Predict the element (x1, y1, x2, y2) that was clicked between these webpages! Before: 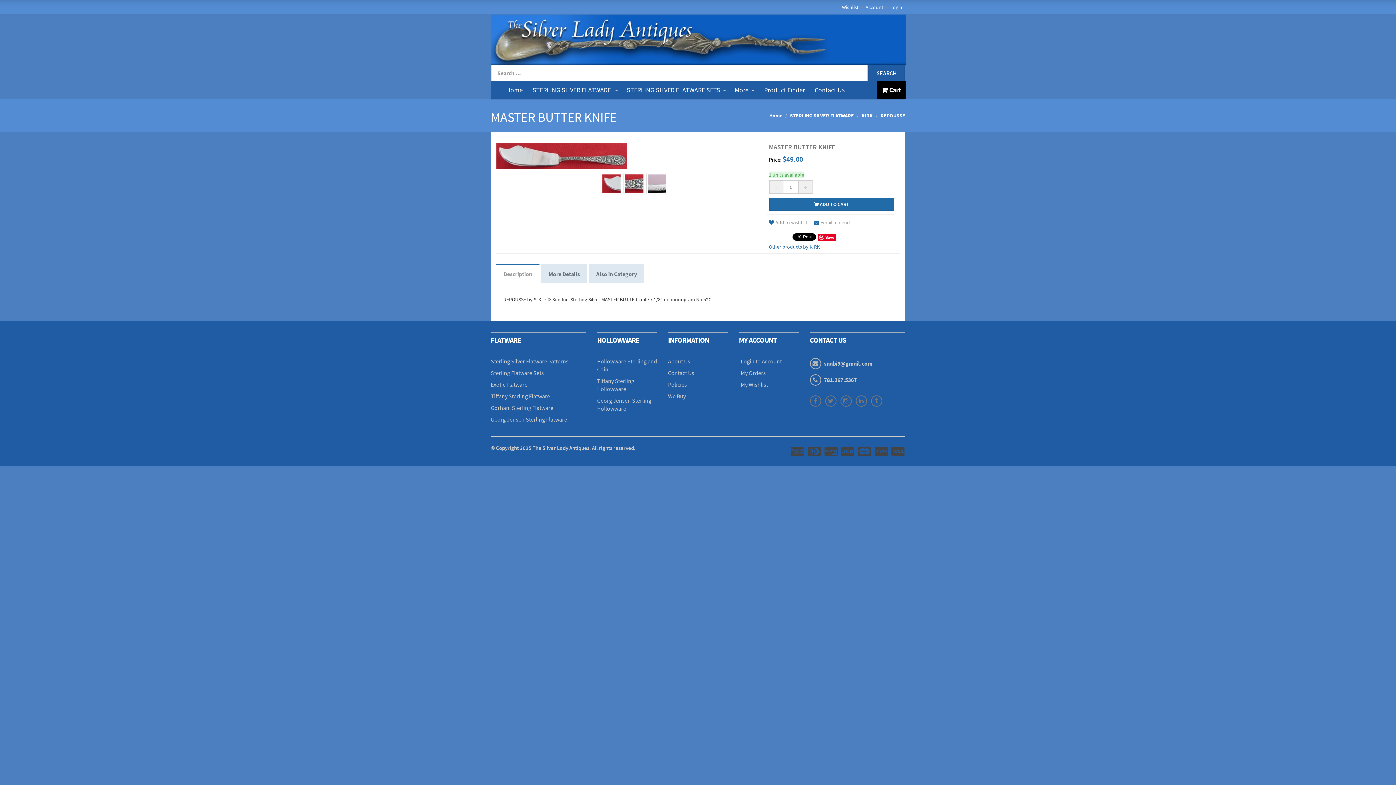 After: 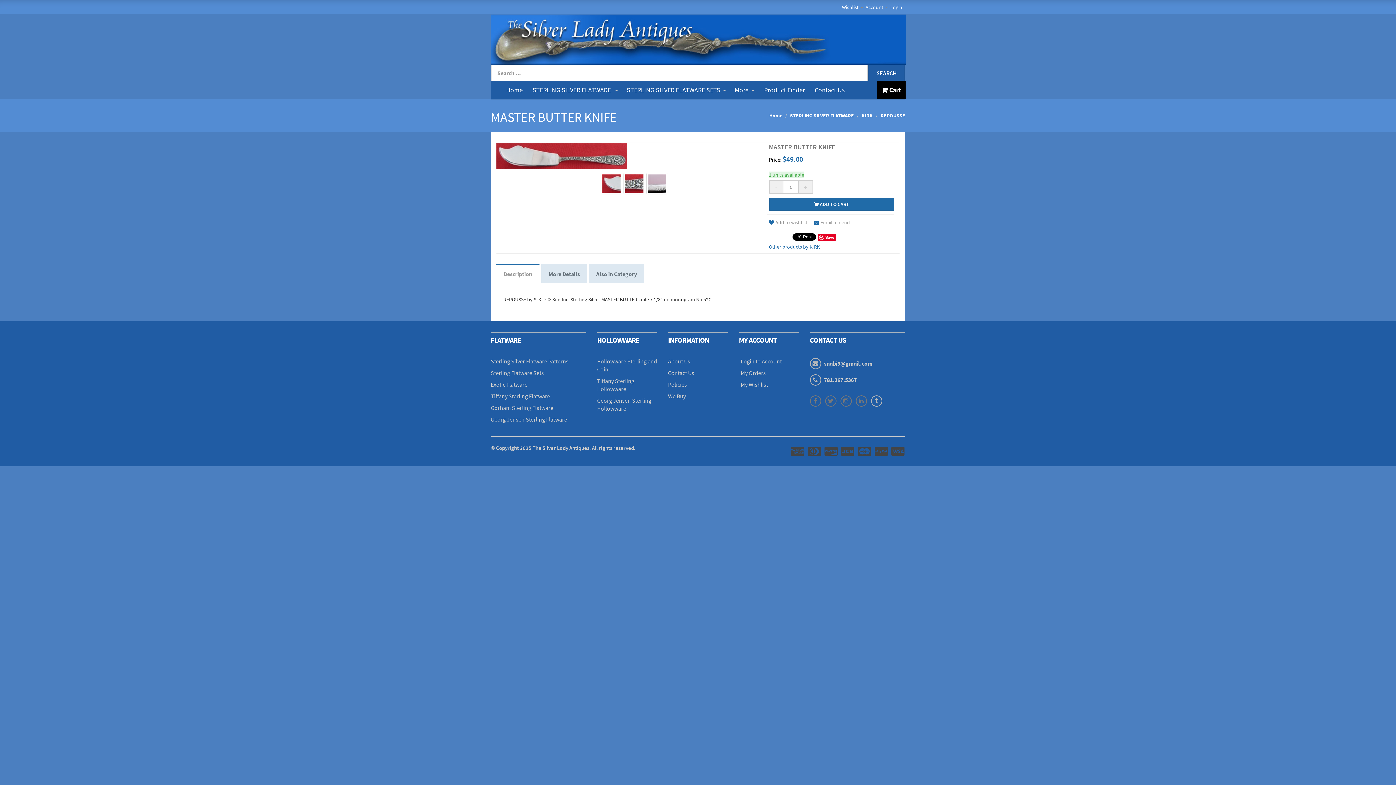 Action: bbox: (871, 397, 885, 404)